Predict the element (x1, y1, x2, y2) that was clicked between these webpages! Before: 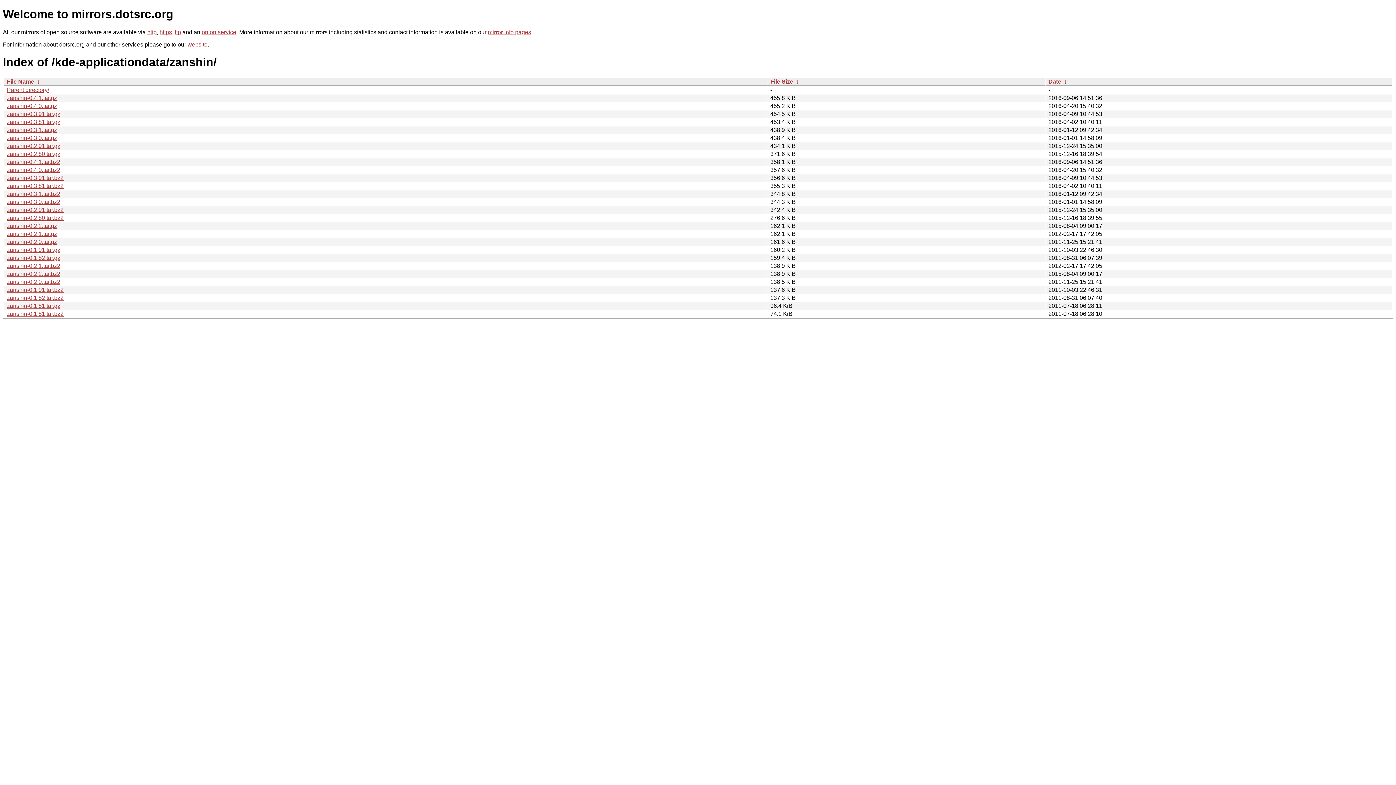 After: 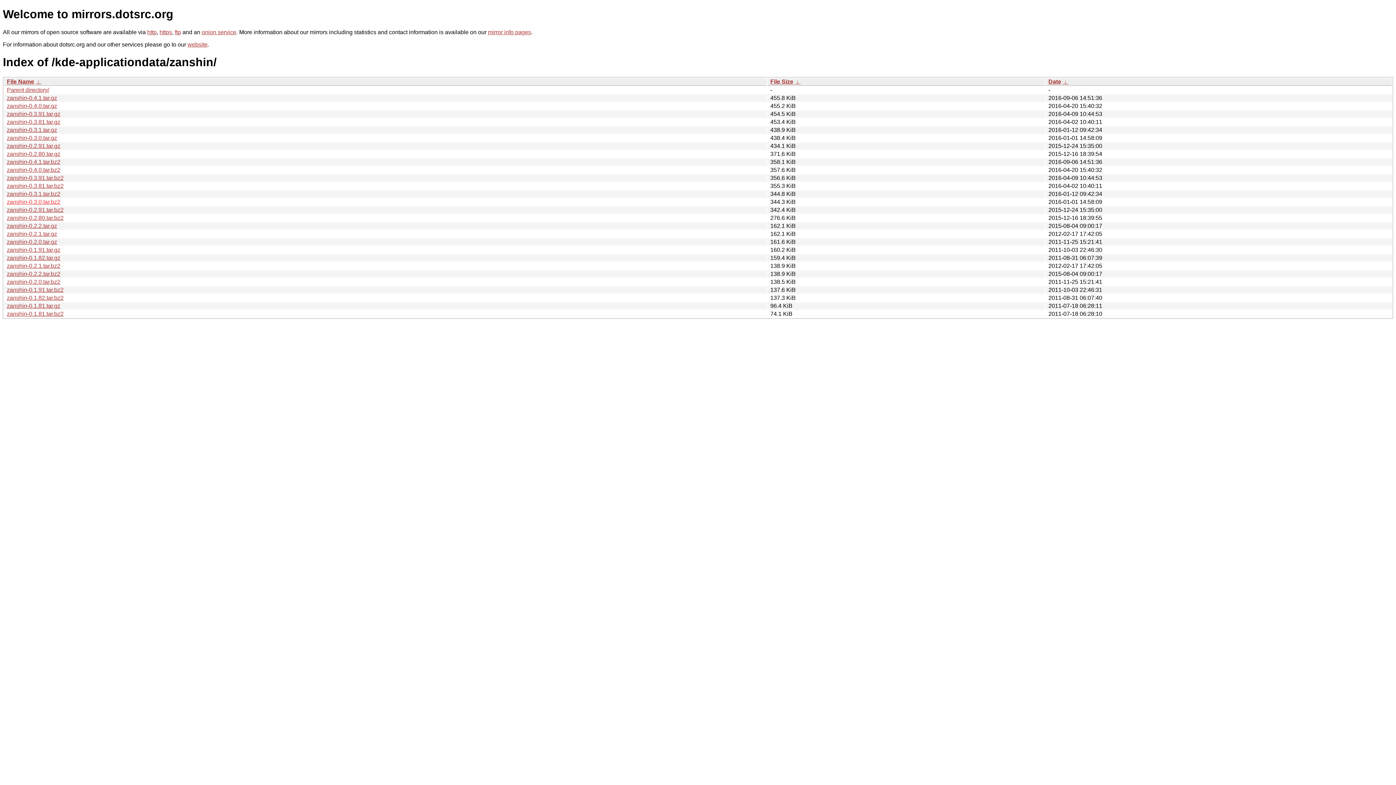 Action: label: zanshin-0.3.0.tar.bz2 bbox: (6, 198, 60, 205)